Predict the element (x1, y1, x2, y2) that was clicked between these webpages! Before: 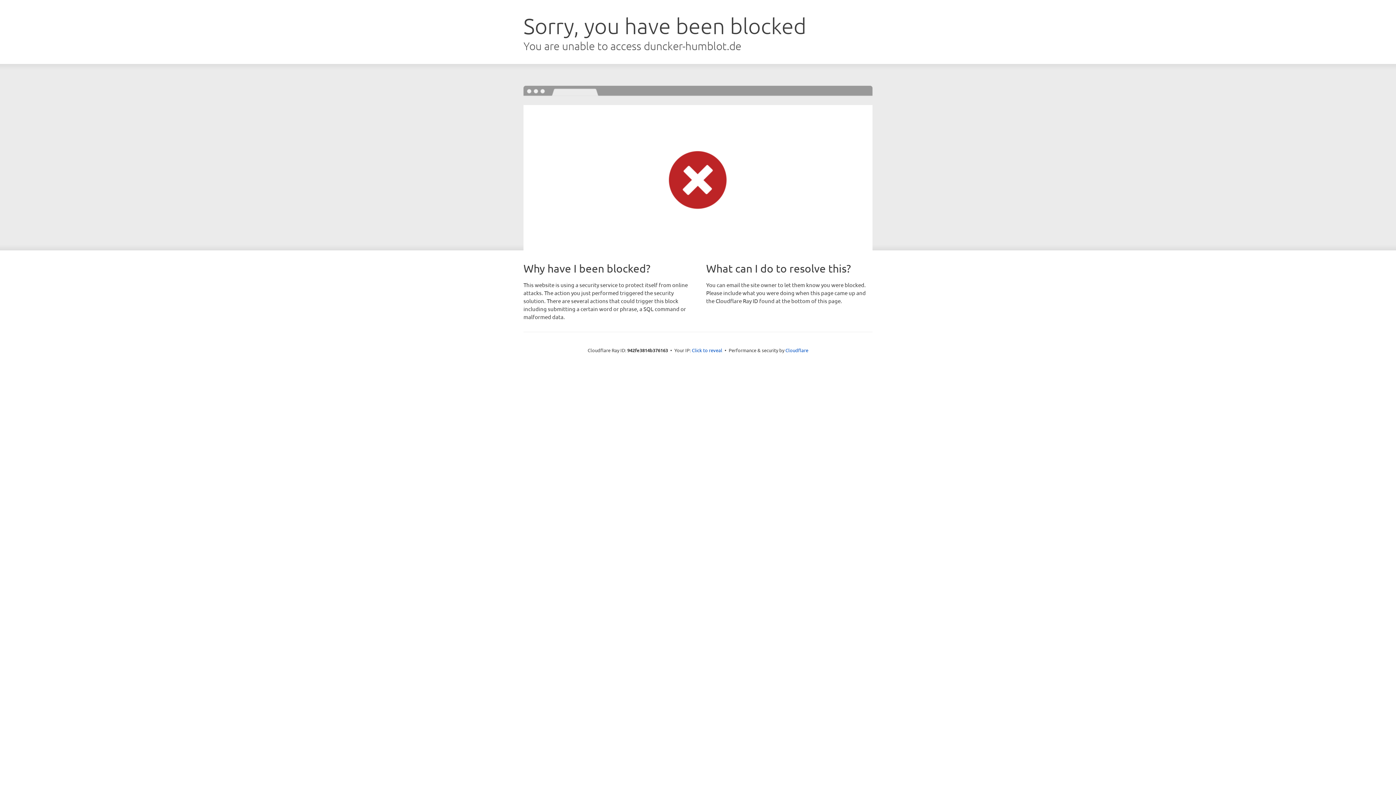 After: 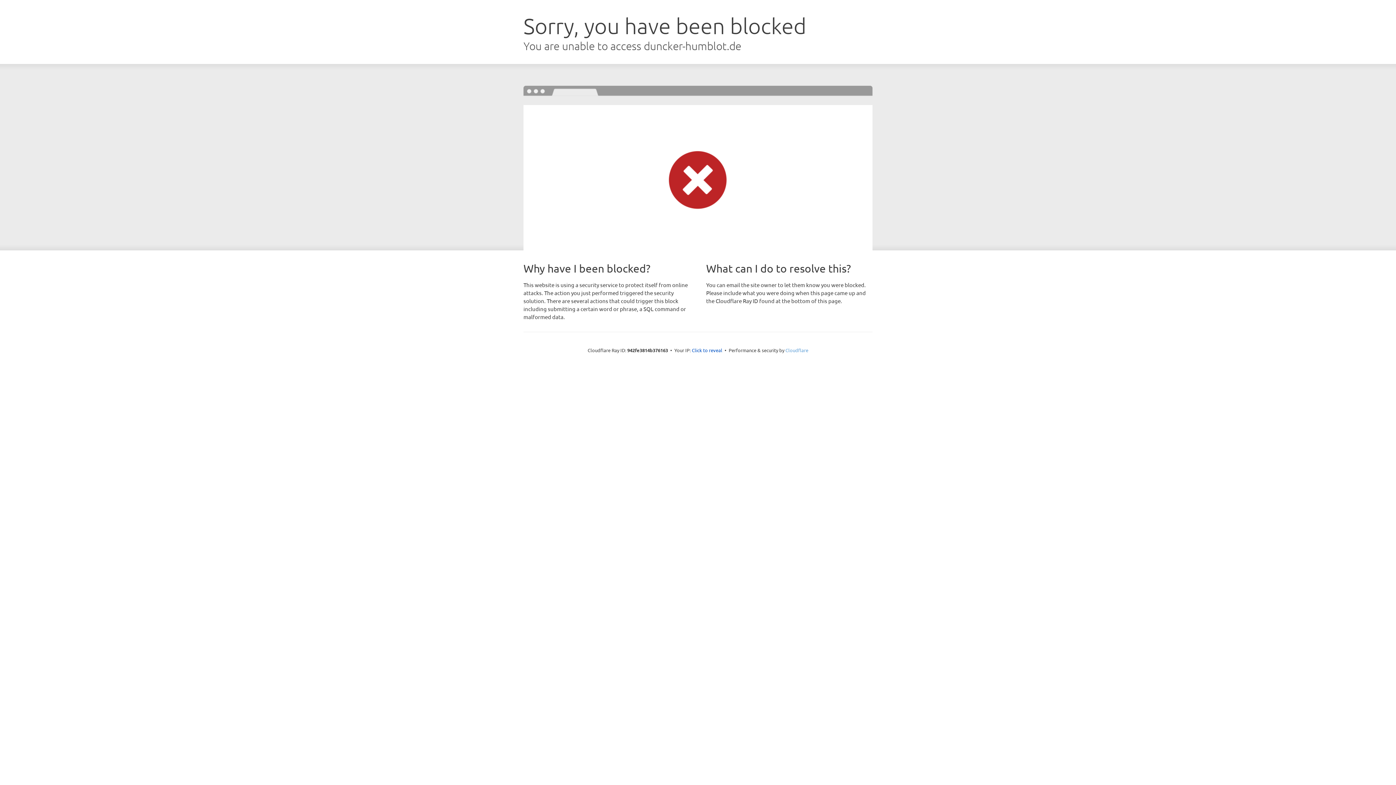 Action: bbox: (785, 347, 808, 353) label: Cloudflare